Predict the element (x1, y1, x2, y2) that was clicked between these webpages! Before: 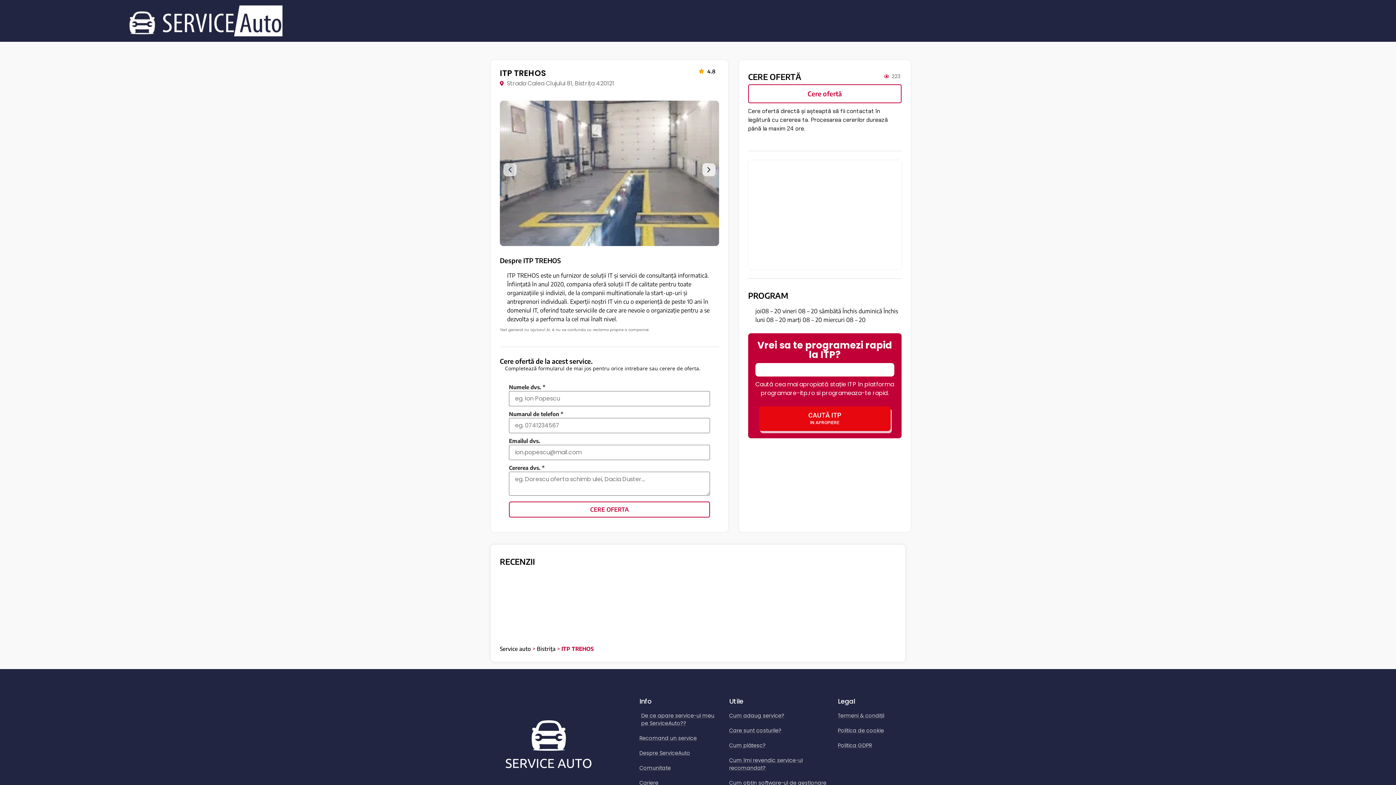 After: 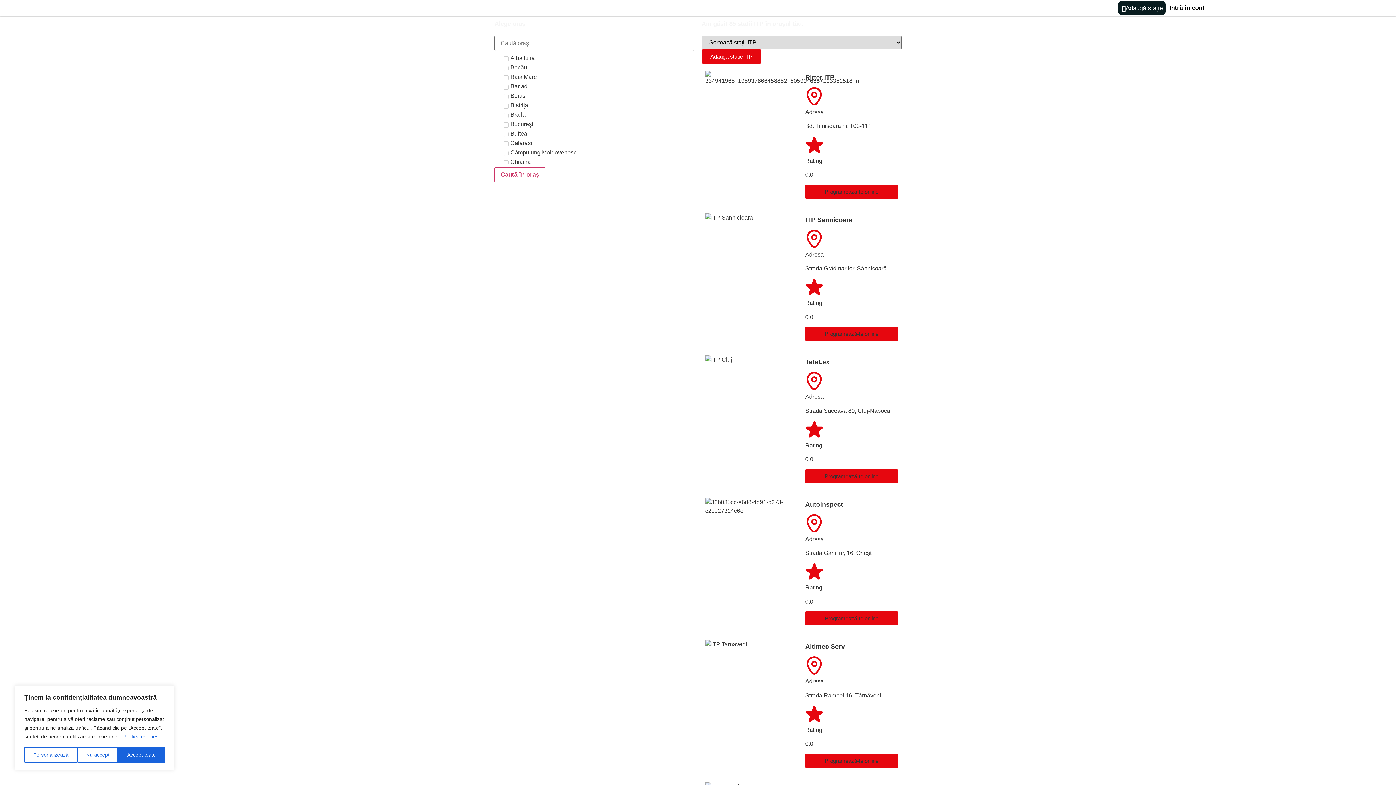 Action: label: CAUTĂ ITP
IN APROPIERE bbox: (759, 406, 890, 431)